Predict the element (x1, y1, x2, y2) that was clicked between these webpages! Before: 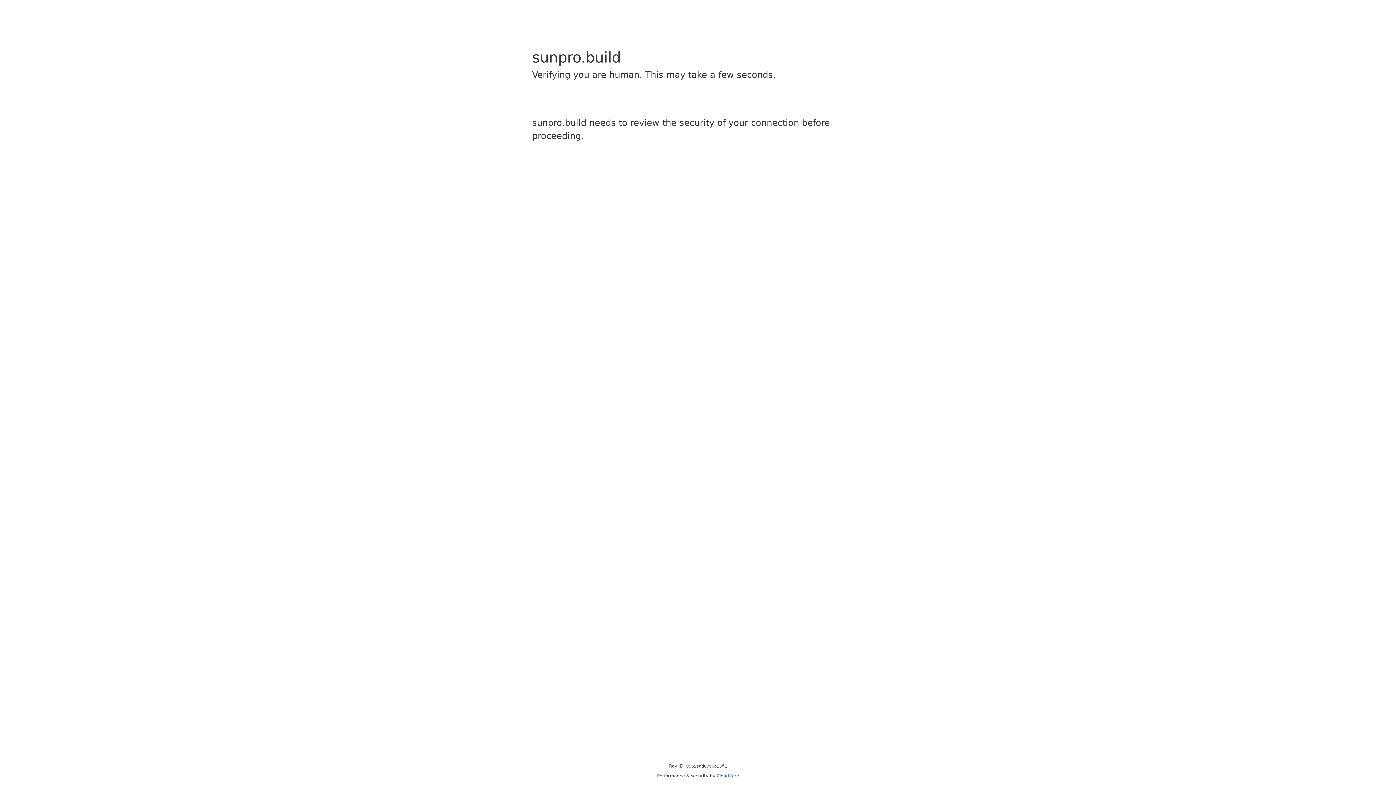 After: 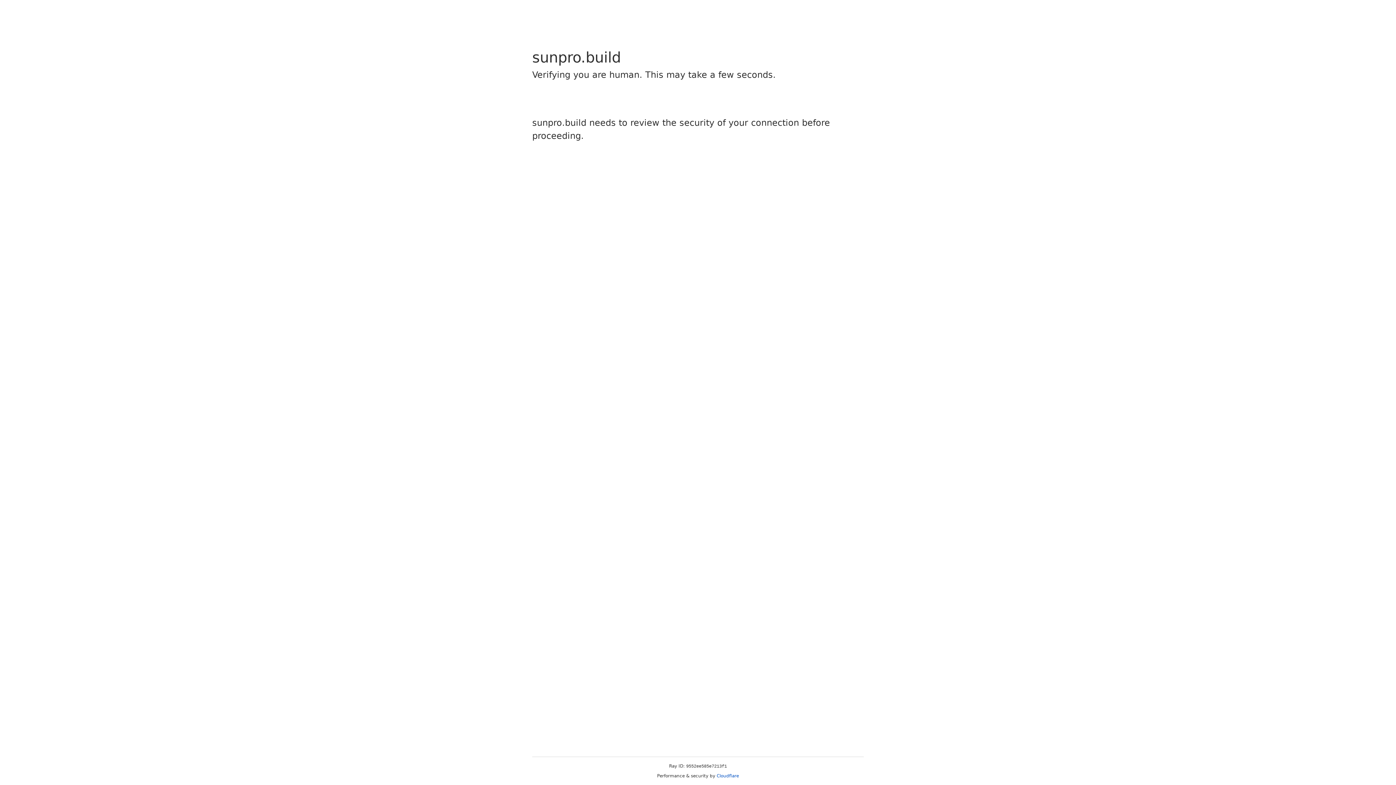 Action: label: Cloudflare bbox: (716, 773, 739, 778)